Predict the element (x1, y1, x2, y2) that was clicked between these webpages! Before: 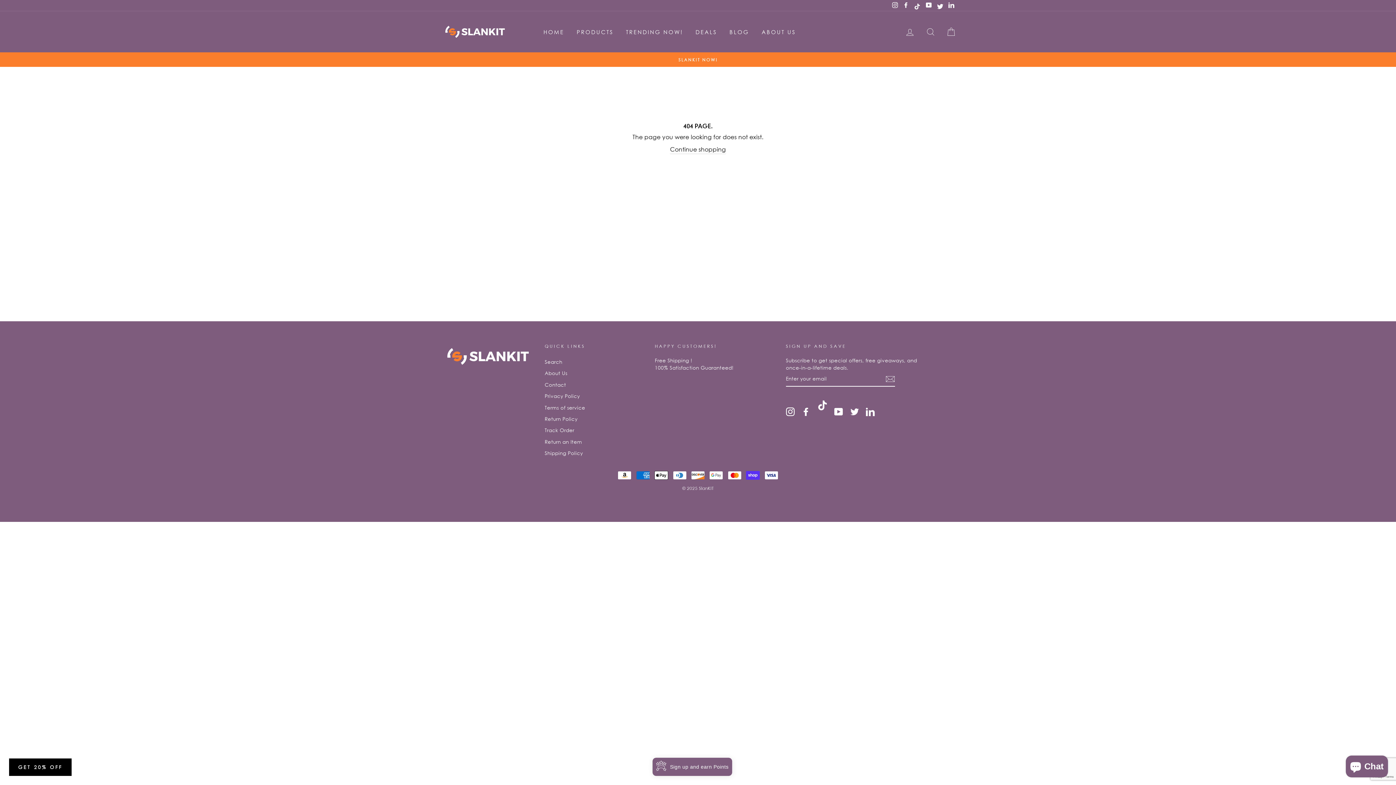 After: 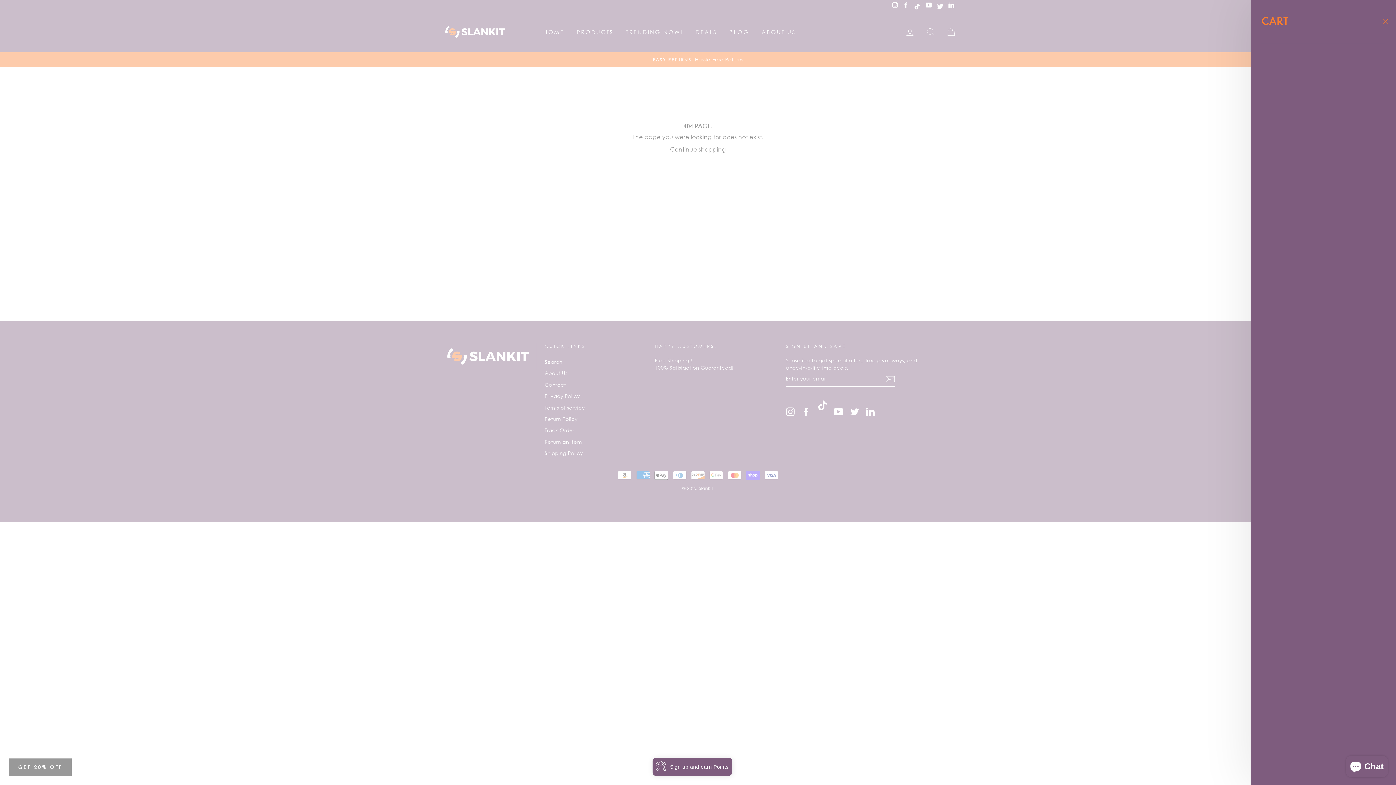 Action: bbox: (941, 24, 960, 39) label: CART